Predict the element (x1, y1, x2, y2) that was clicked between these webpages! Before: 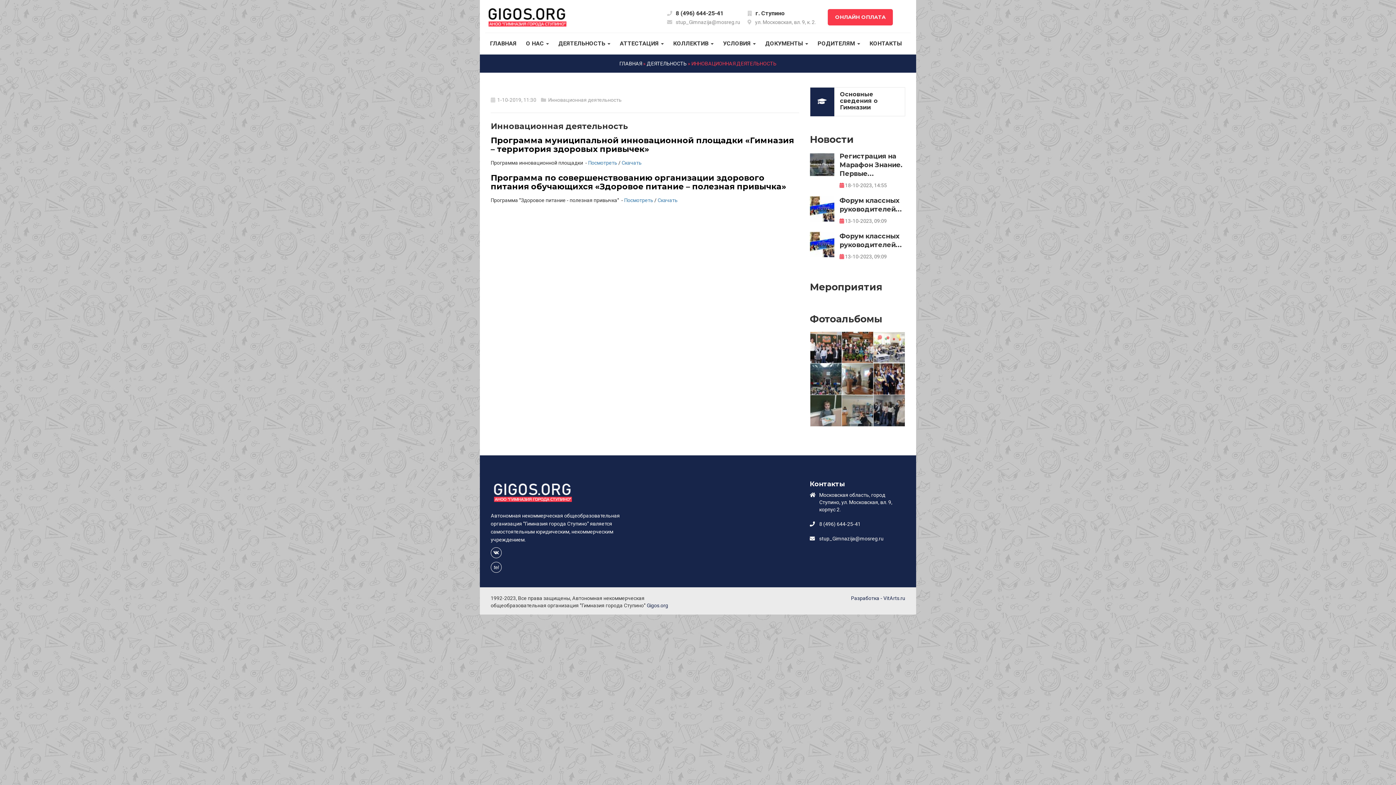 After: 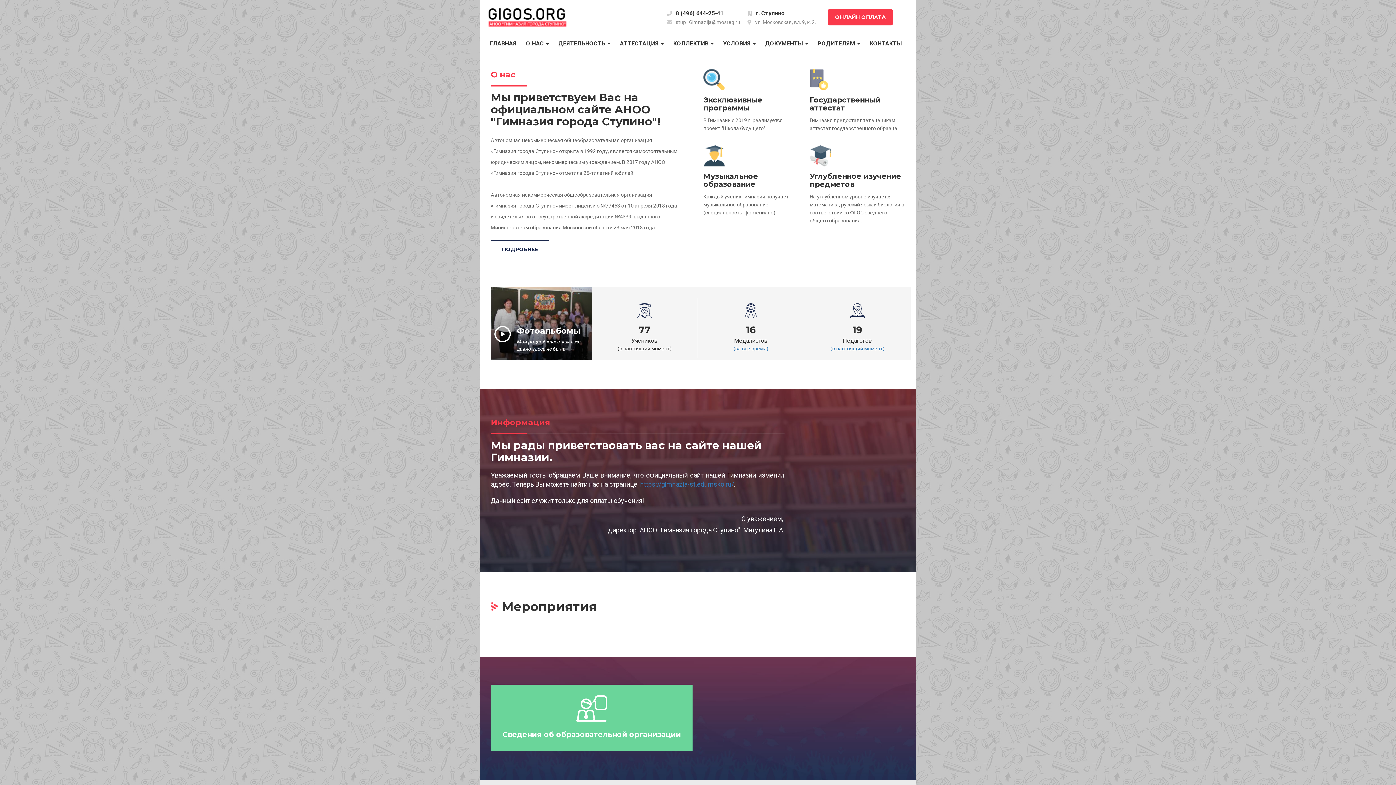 Action: bbox: (485, 13, 569, 19)